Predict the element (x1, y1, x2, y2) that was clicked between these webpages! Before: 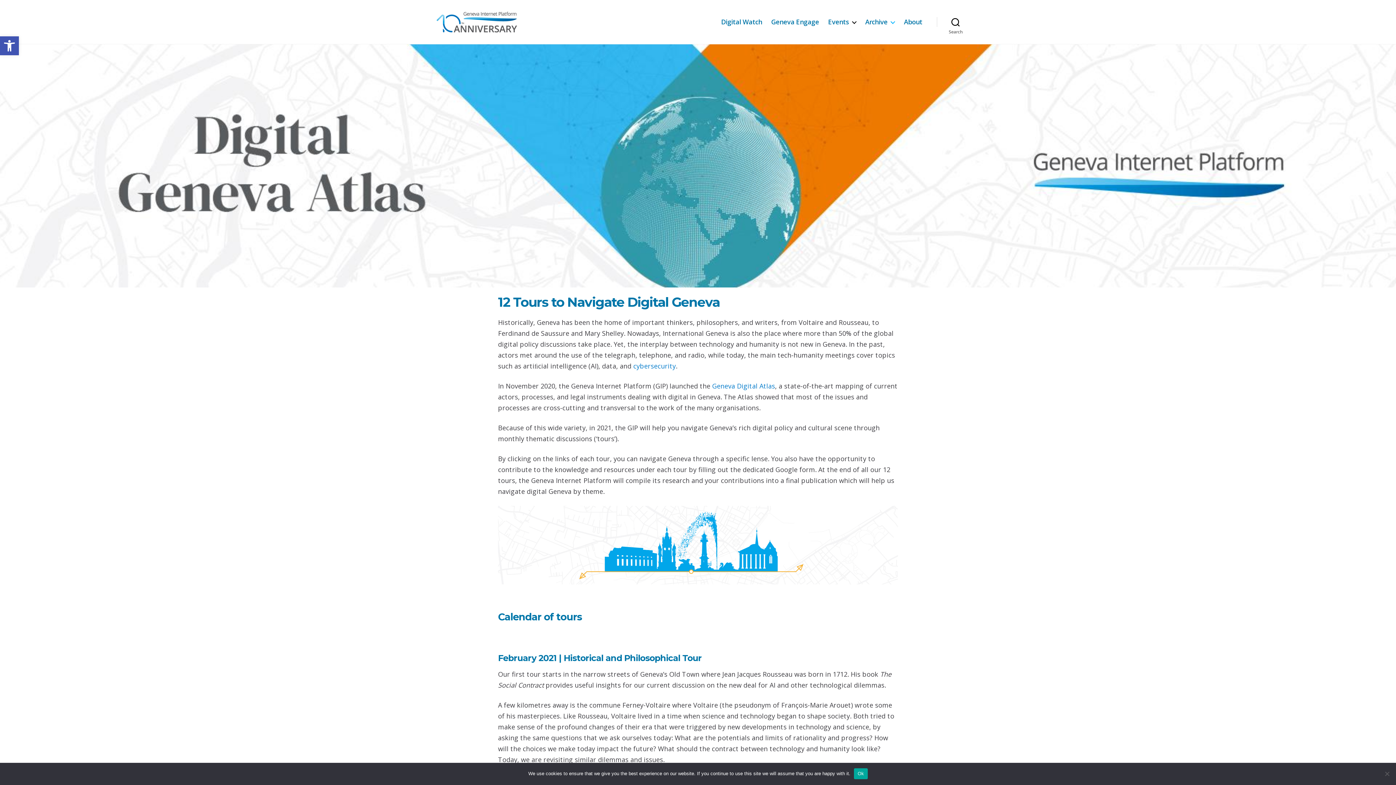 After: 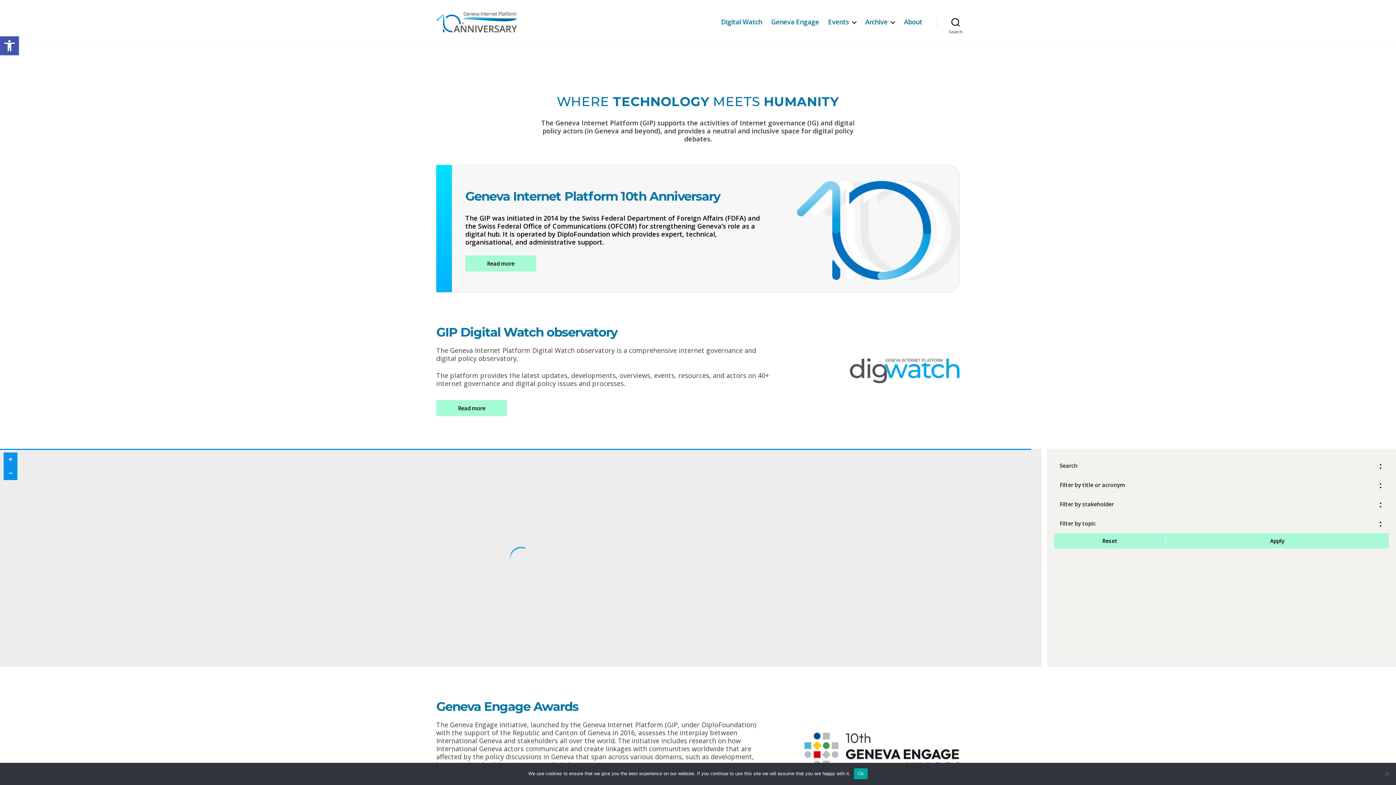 Action: bbox: (436, 10, 517, 33)